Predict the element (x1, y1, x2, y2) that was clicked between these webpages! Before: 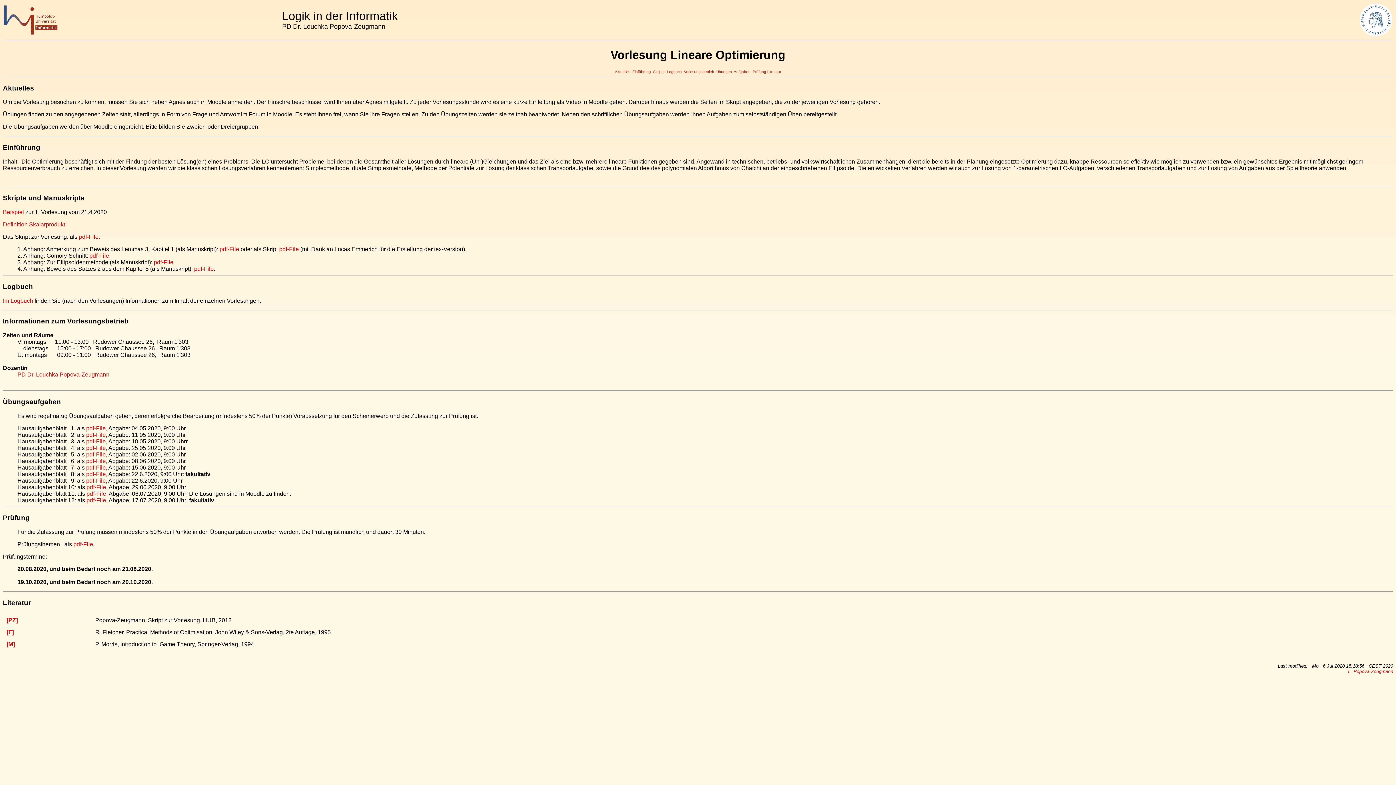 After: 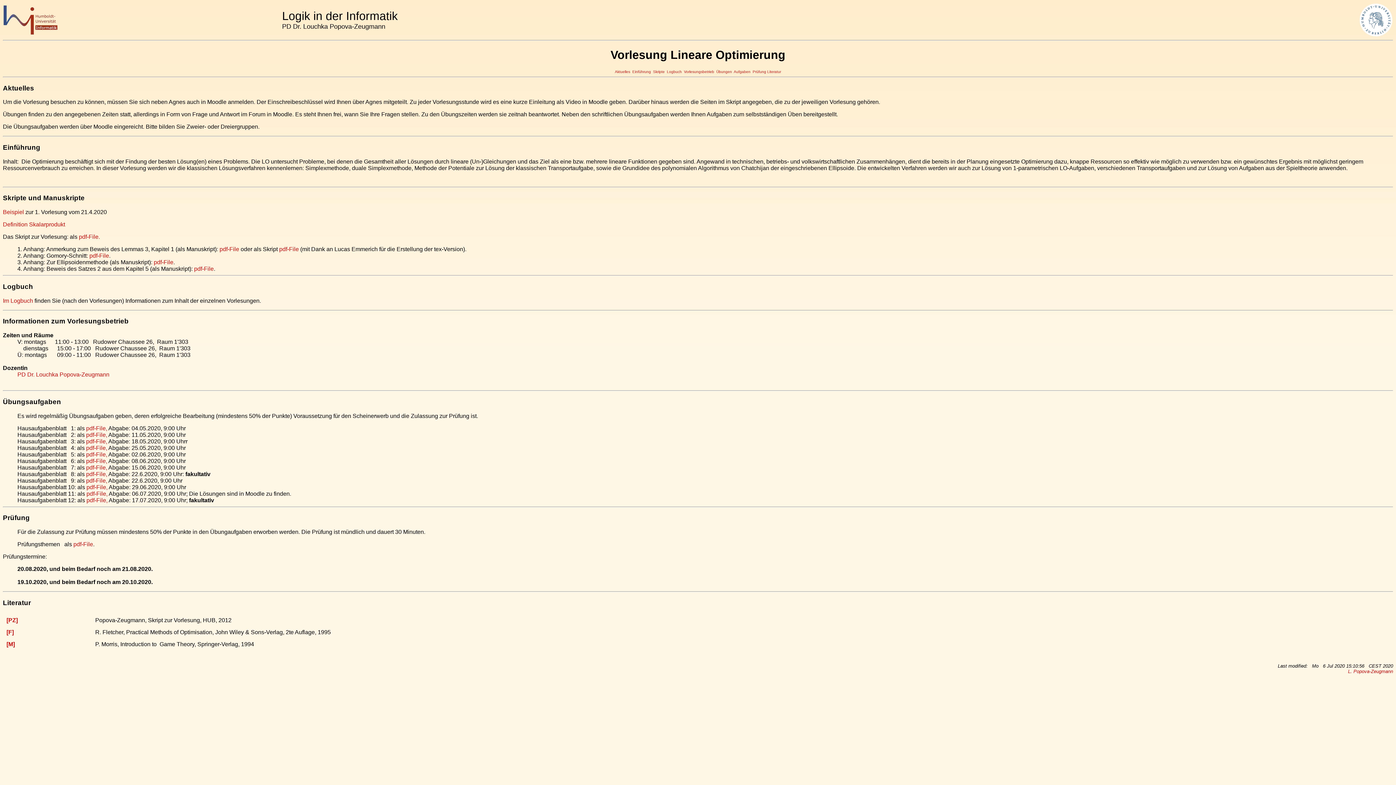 Action: label: [F]
 bbox: (6, 629, 13, 635)